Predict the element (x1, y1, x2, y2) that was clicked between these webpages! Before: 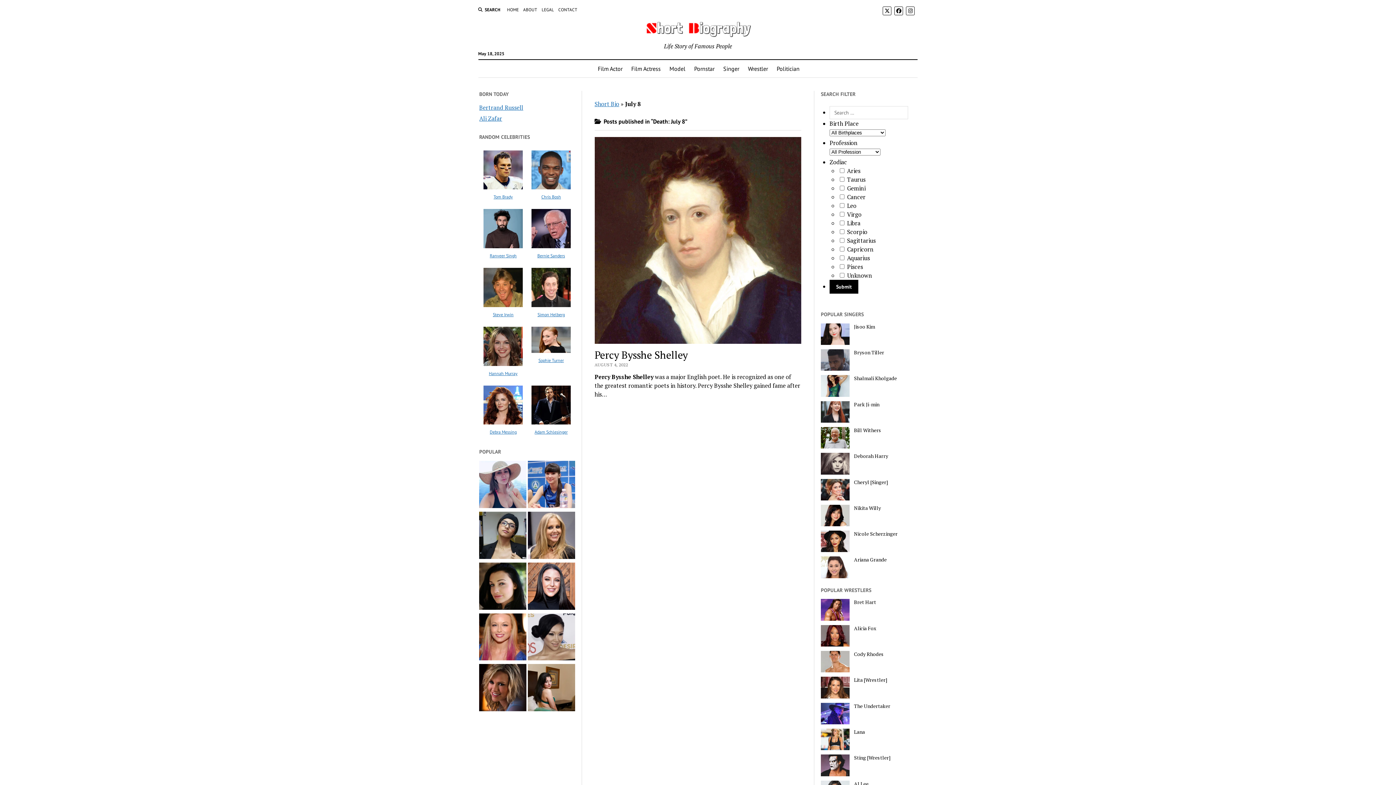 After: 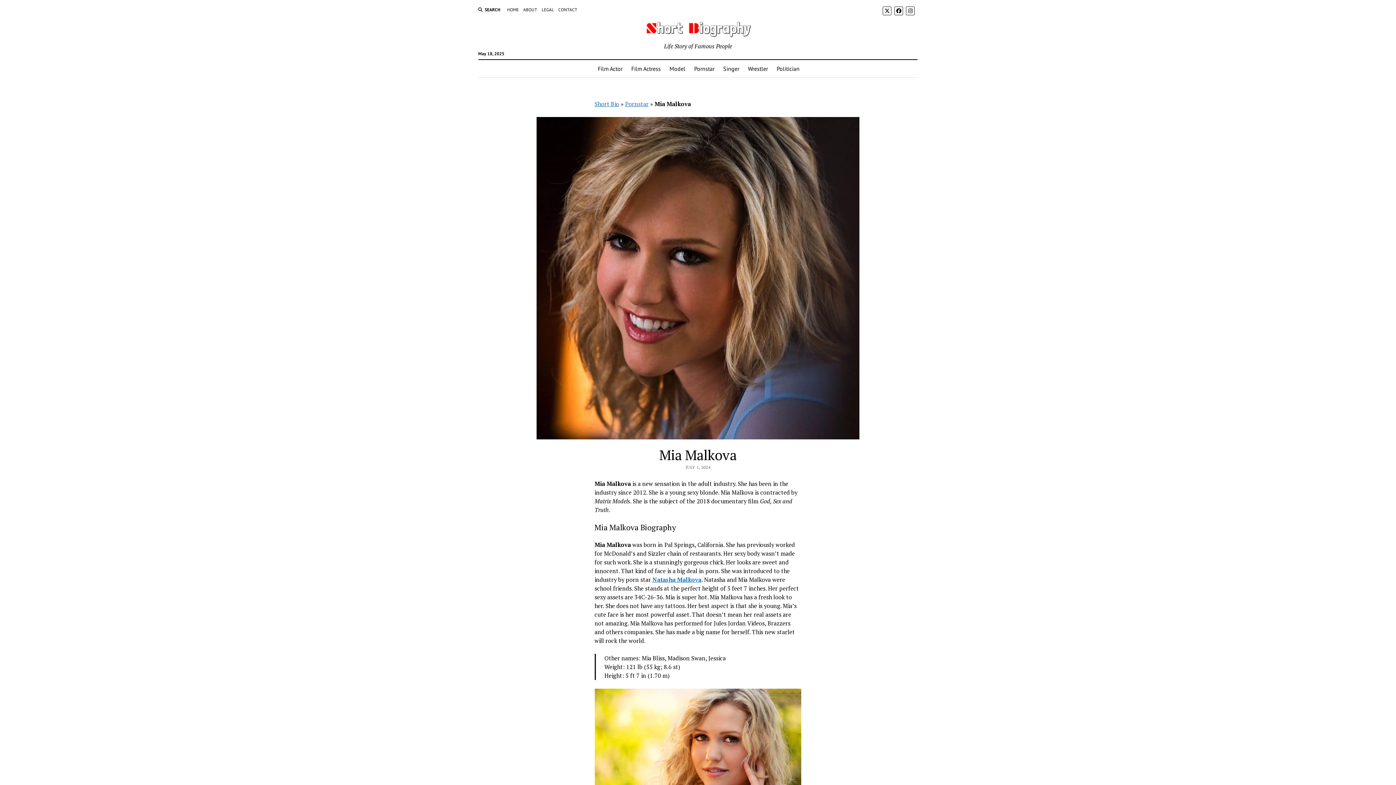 Action: bbox: (479, 664, 526, 713)